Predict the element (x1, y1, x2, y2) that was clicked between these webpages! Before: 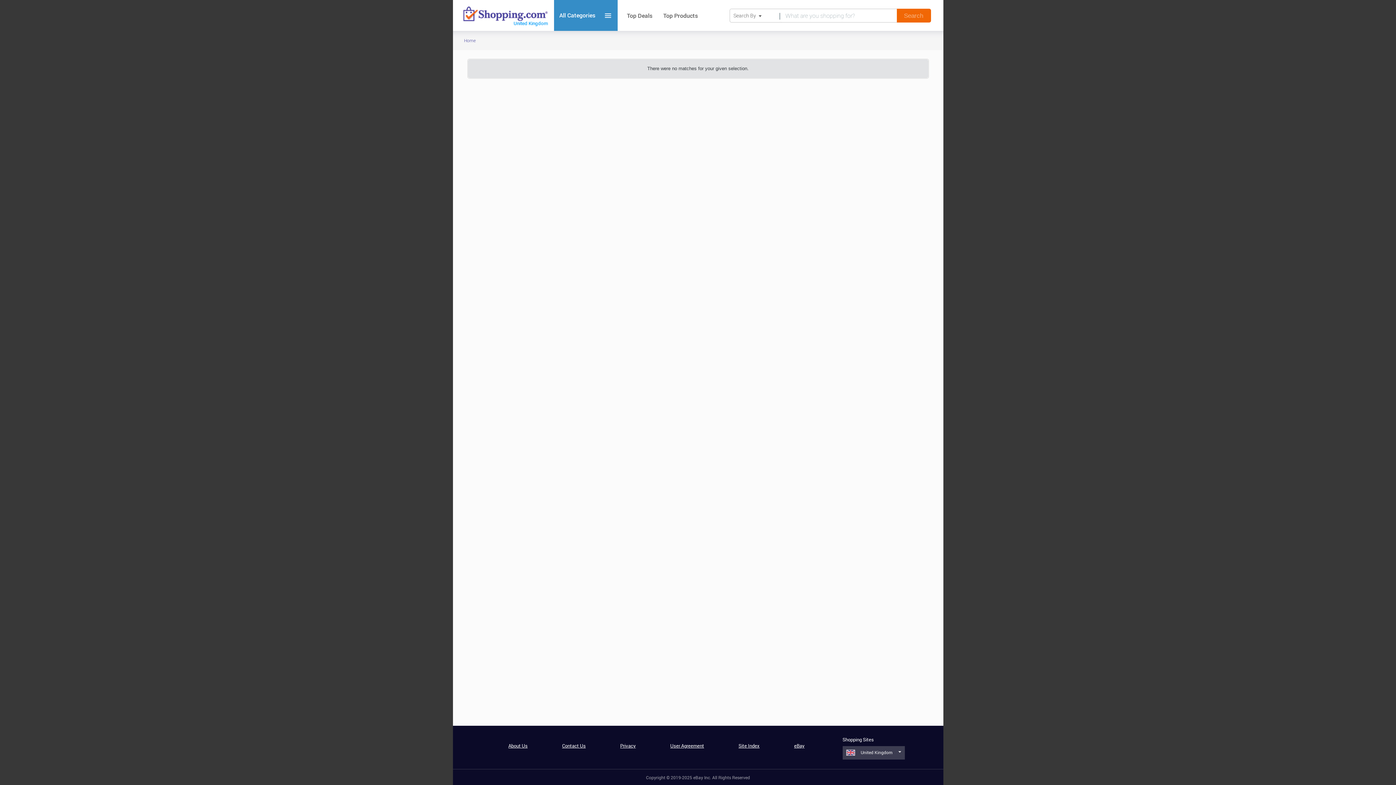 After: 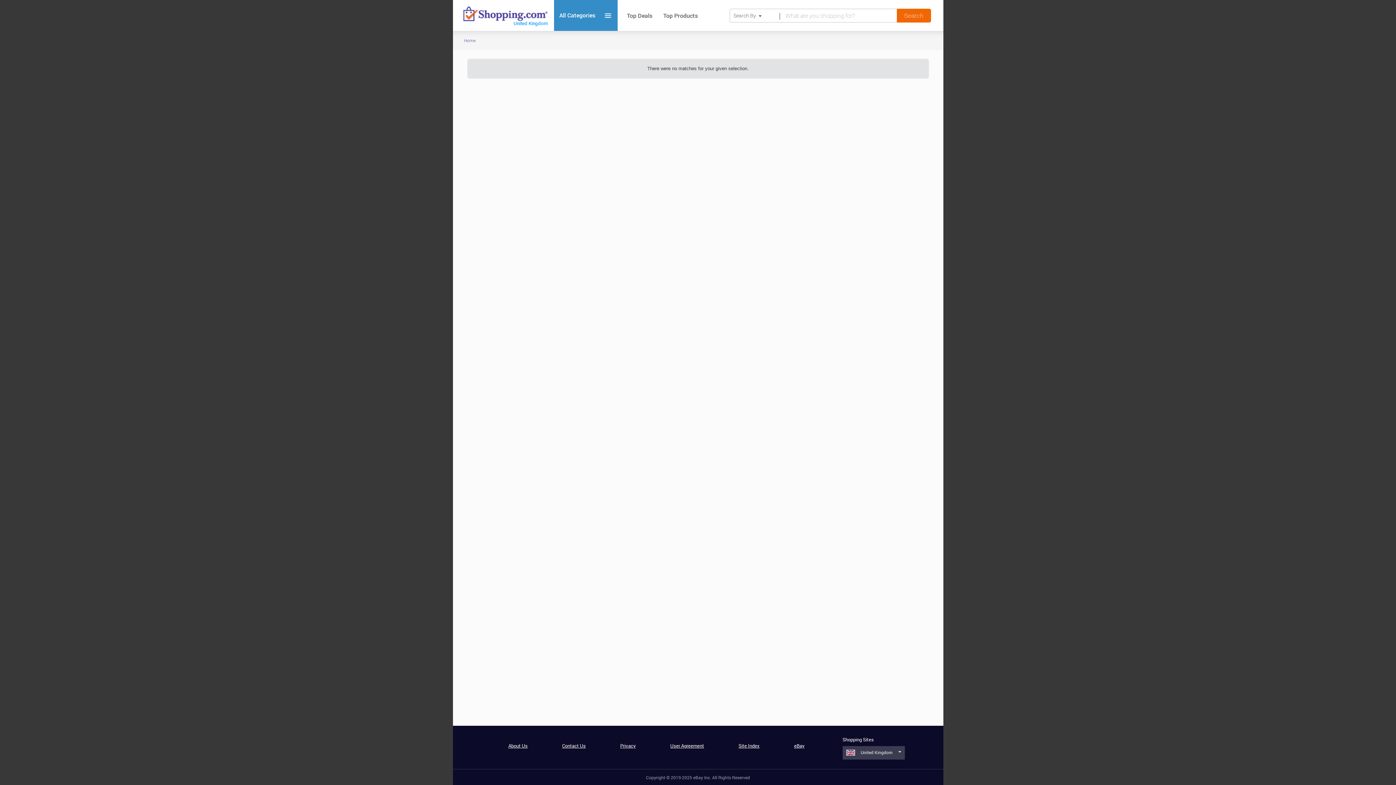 Action: label: User Agreement bbox: (670, 742, 704, 749)